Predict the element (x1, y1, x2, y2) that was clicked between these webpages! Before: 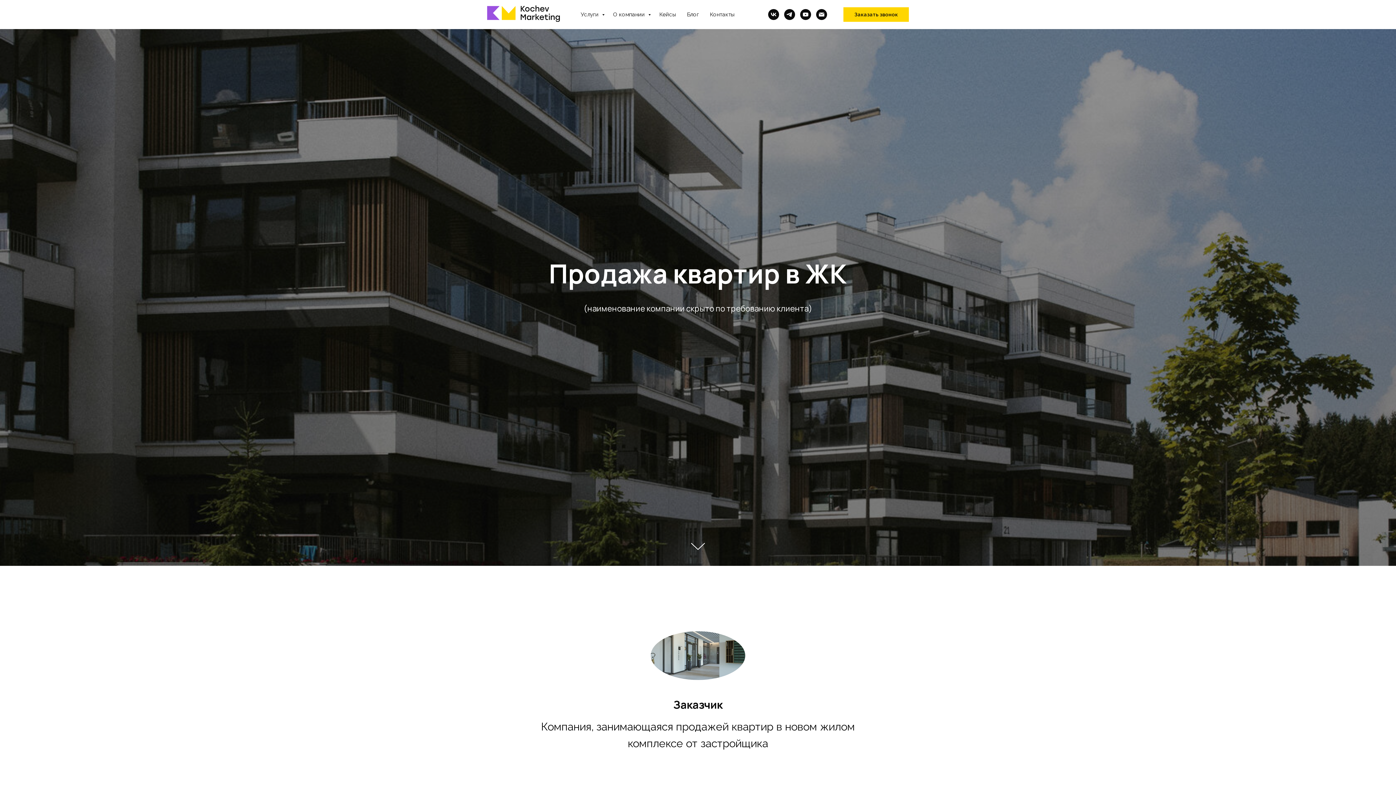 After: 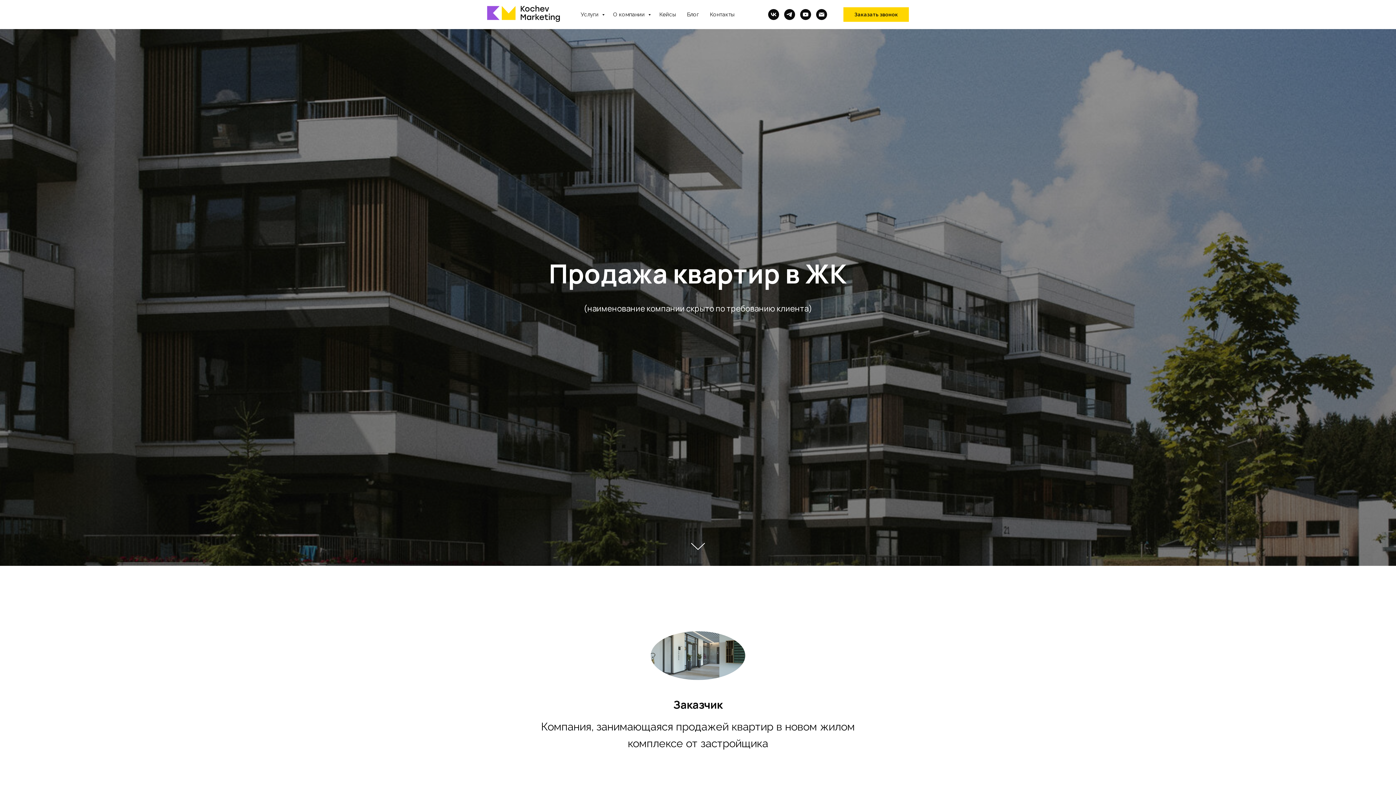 Action: label: vk bbox: (768, 9, 779, 20)